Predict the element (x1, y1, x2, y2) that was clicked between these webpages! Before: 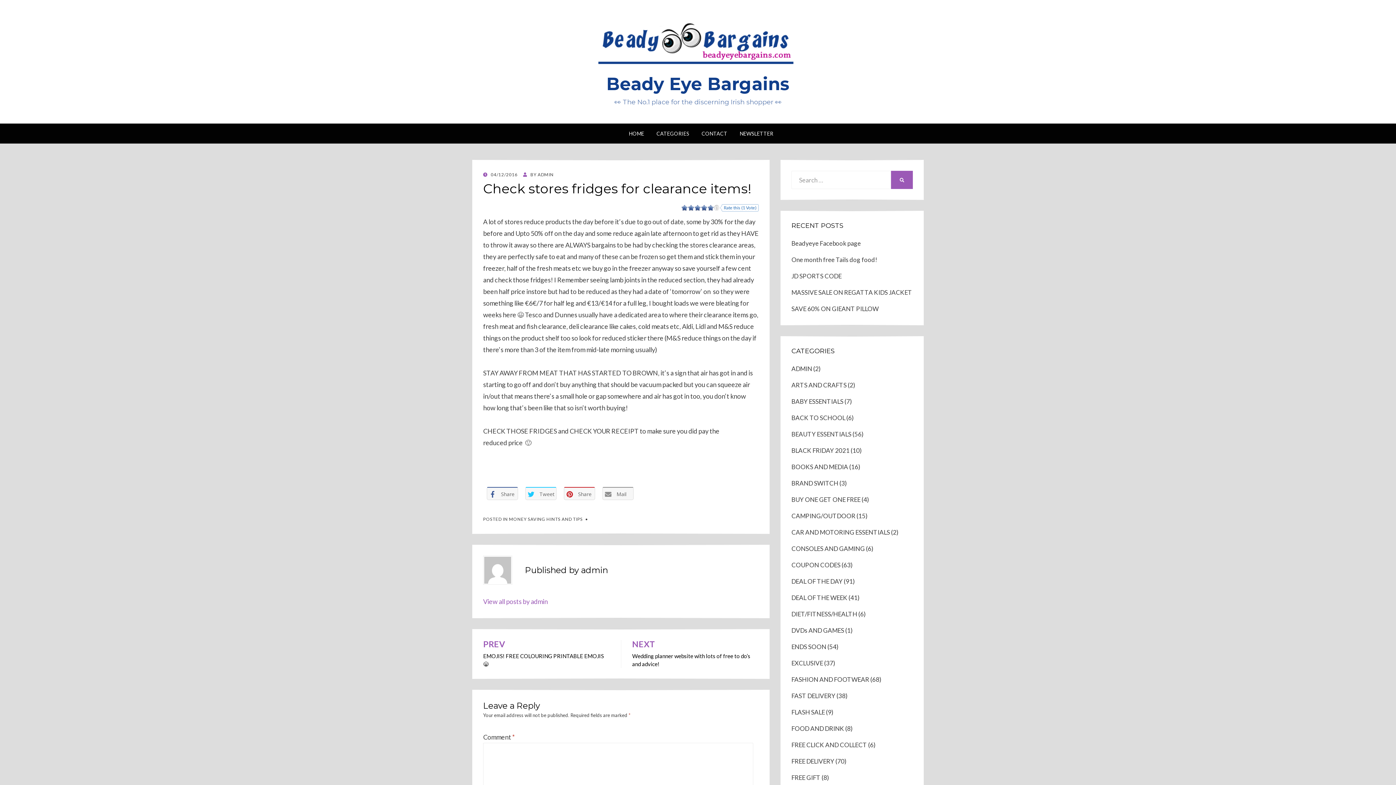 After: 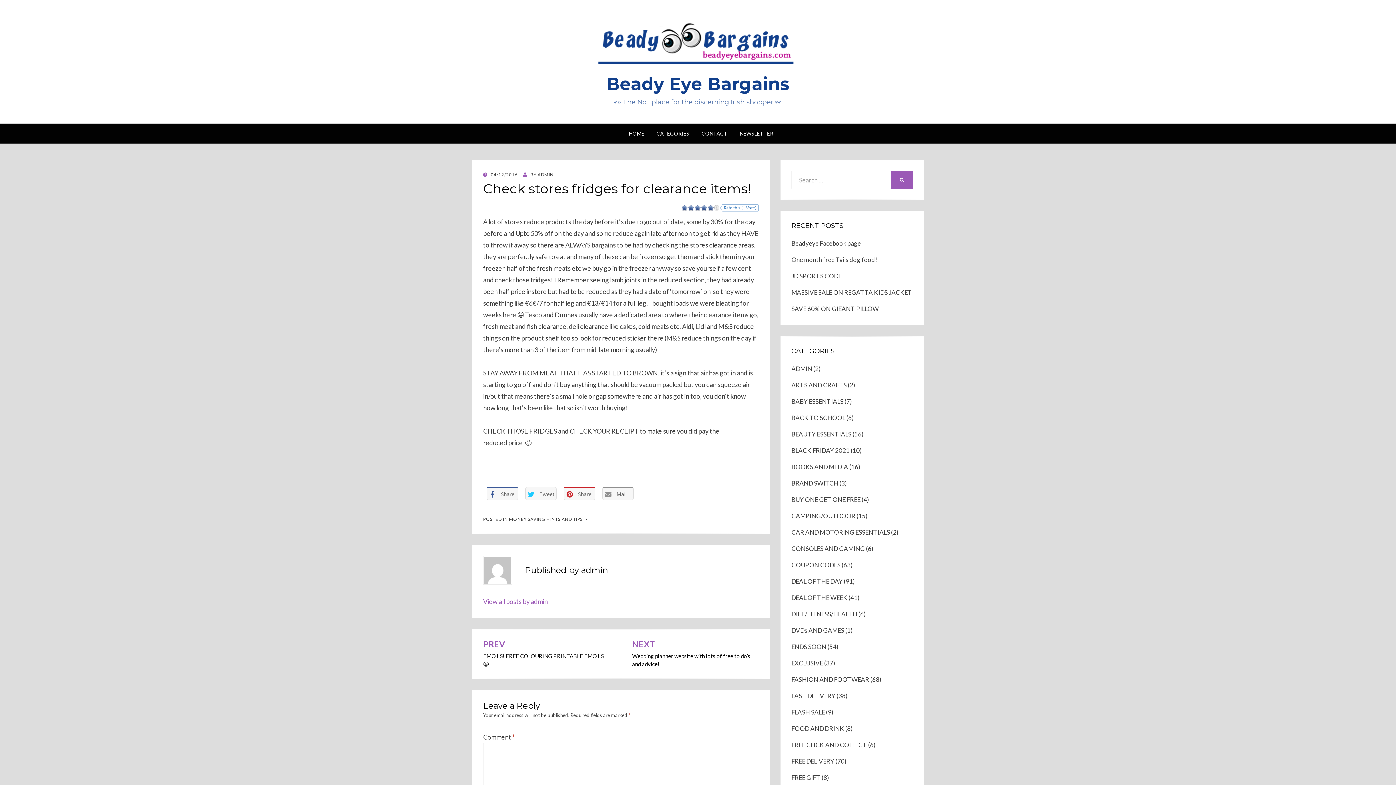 Action: bbox: (525, 487, 556, 500) label:  Tweet